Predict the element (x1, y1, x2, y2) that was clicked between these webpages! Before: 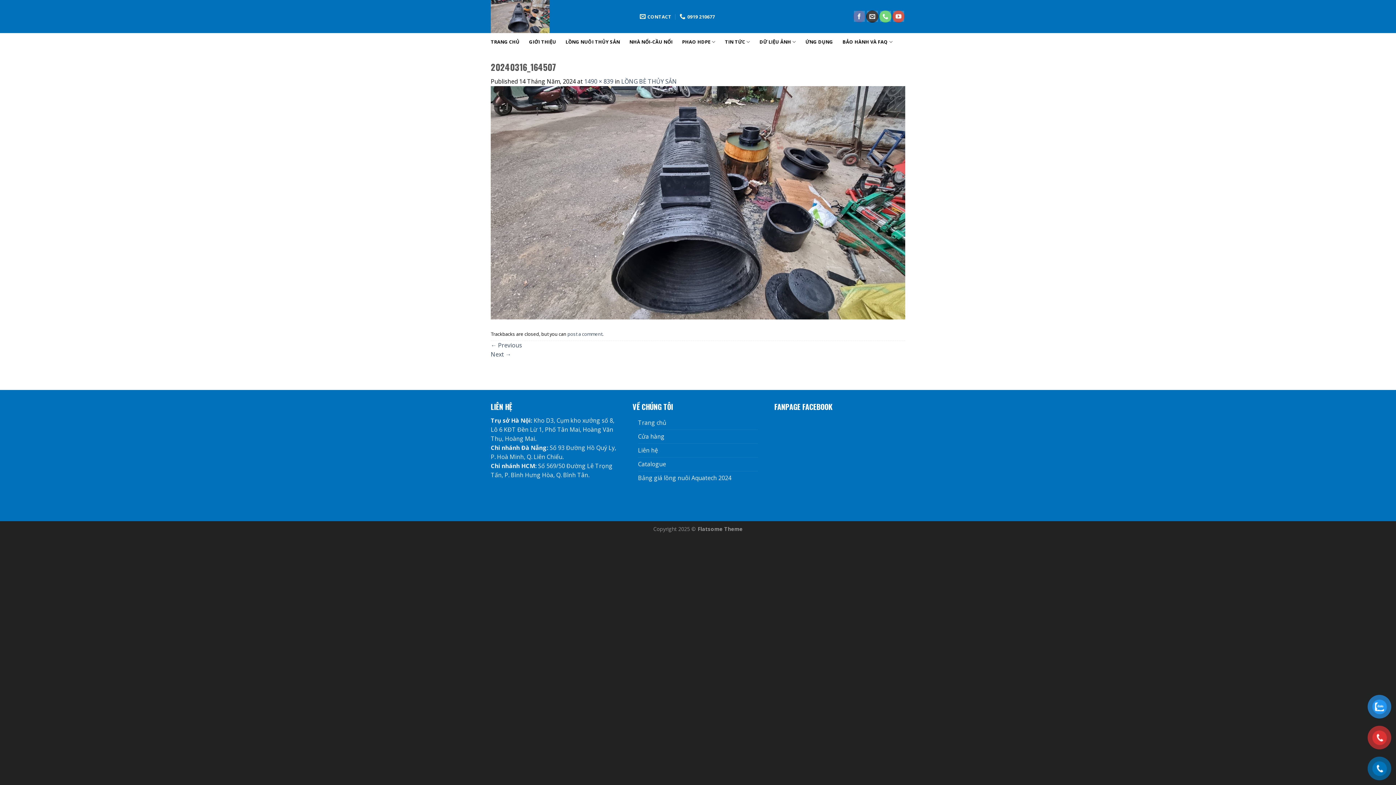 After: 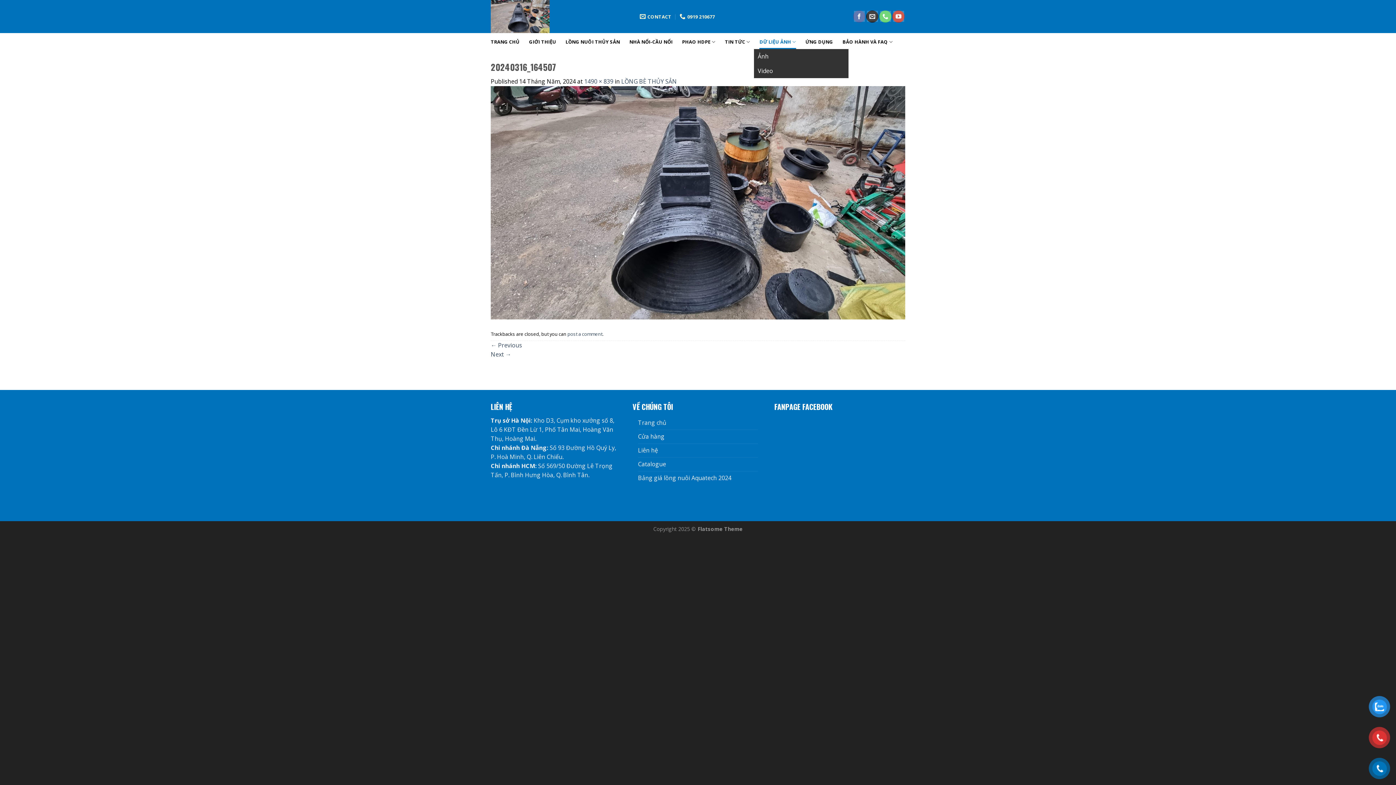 Action: label: DỮ LIỆU ẢNH bbox: (759, 34, 796, 48)